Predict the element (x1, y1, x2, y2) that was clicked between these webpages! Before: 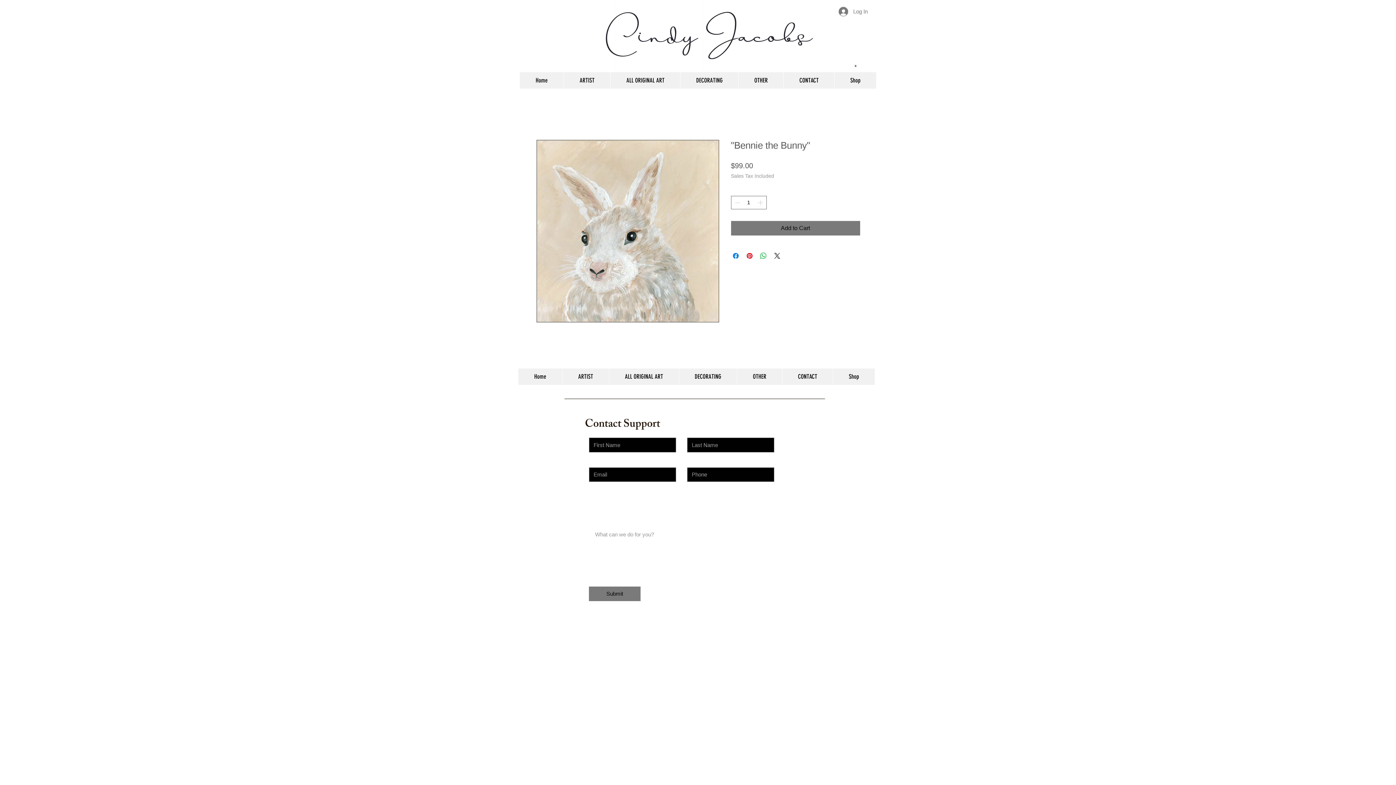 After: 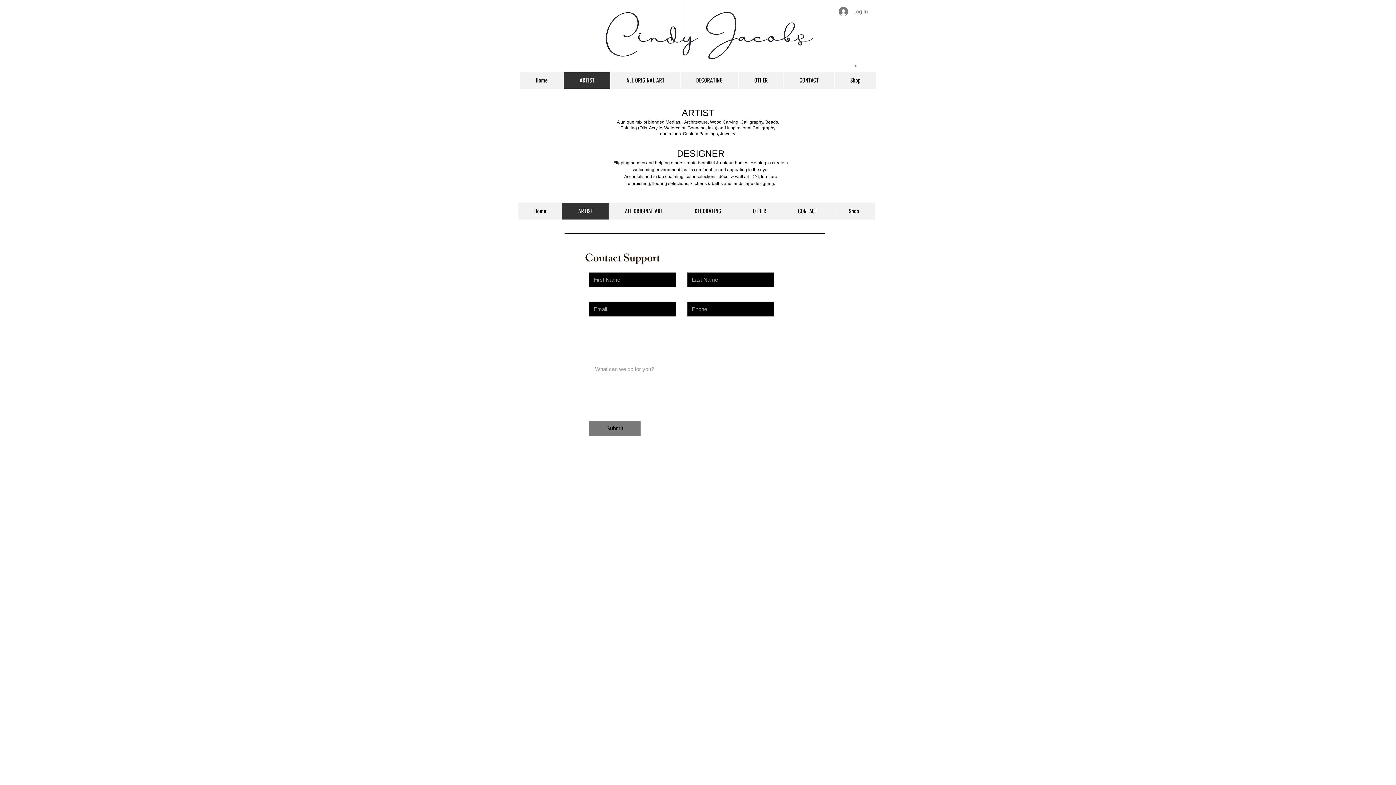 Action: label: ARTIST bbox: (563, 72, 610, 88)